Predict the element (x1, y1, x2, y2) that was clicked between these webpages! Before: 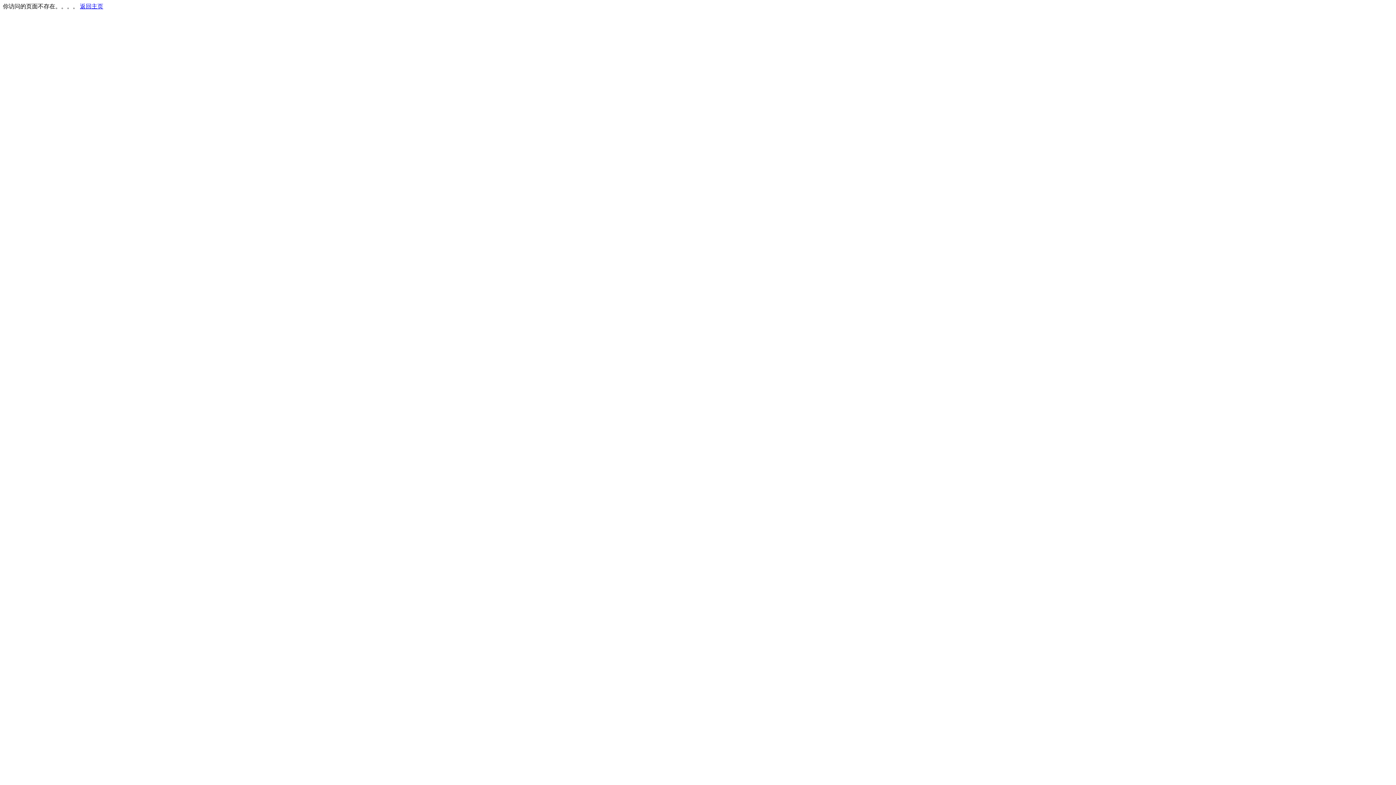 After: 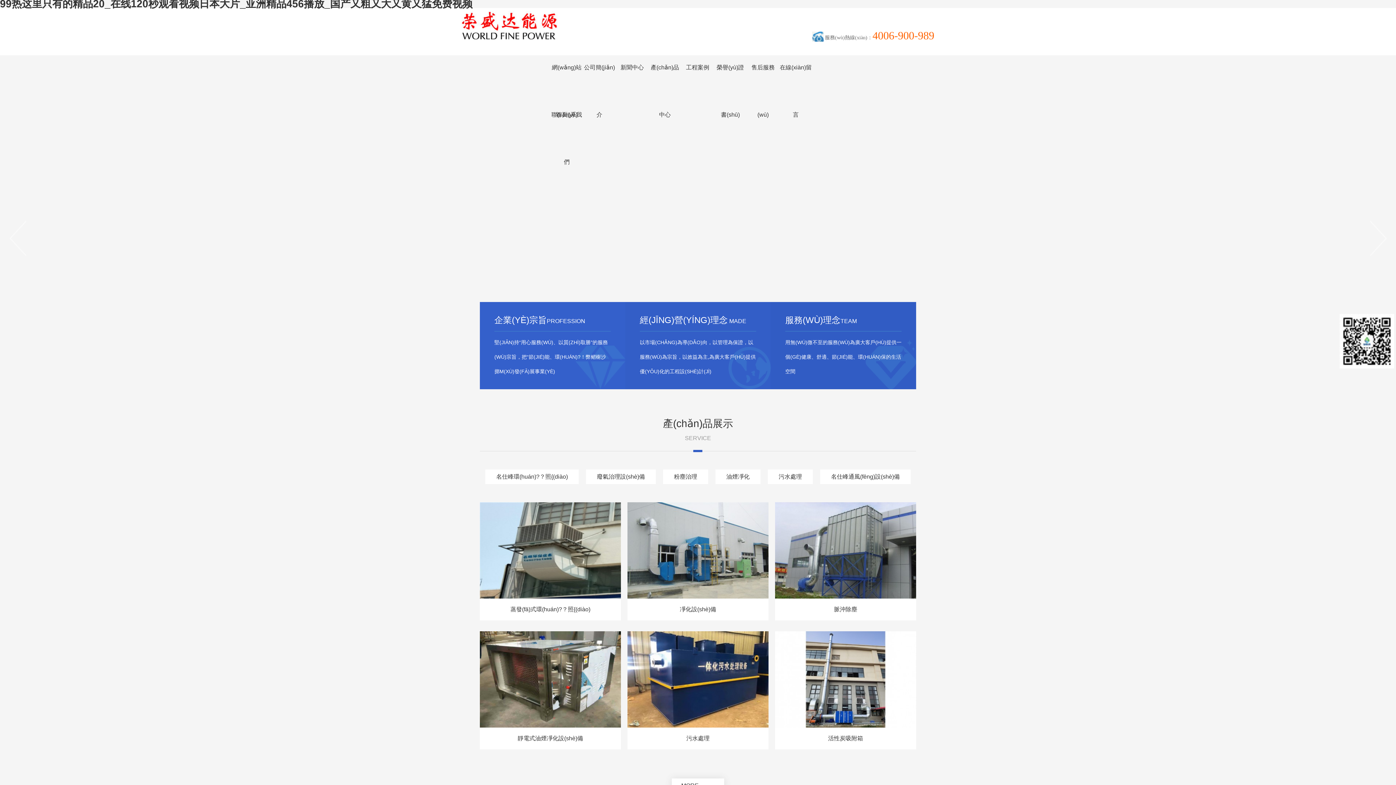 Action: label: 返回主页 bbox: (80, 3, 103, 9)